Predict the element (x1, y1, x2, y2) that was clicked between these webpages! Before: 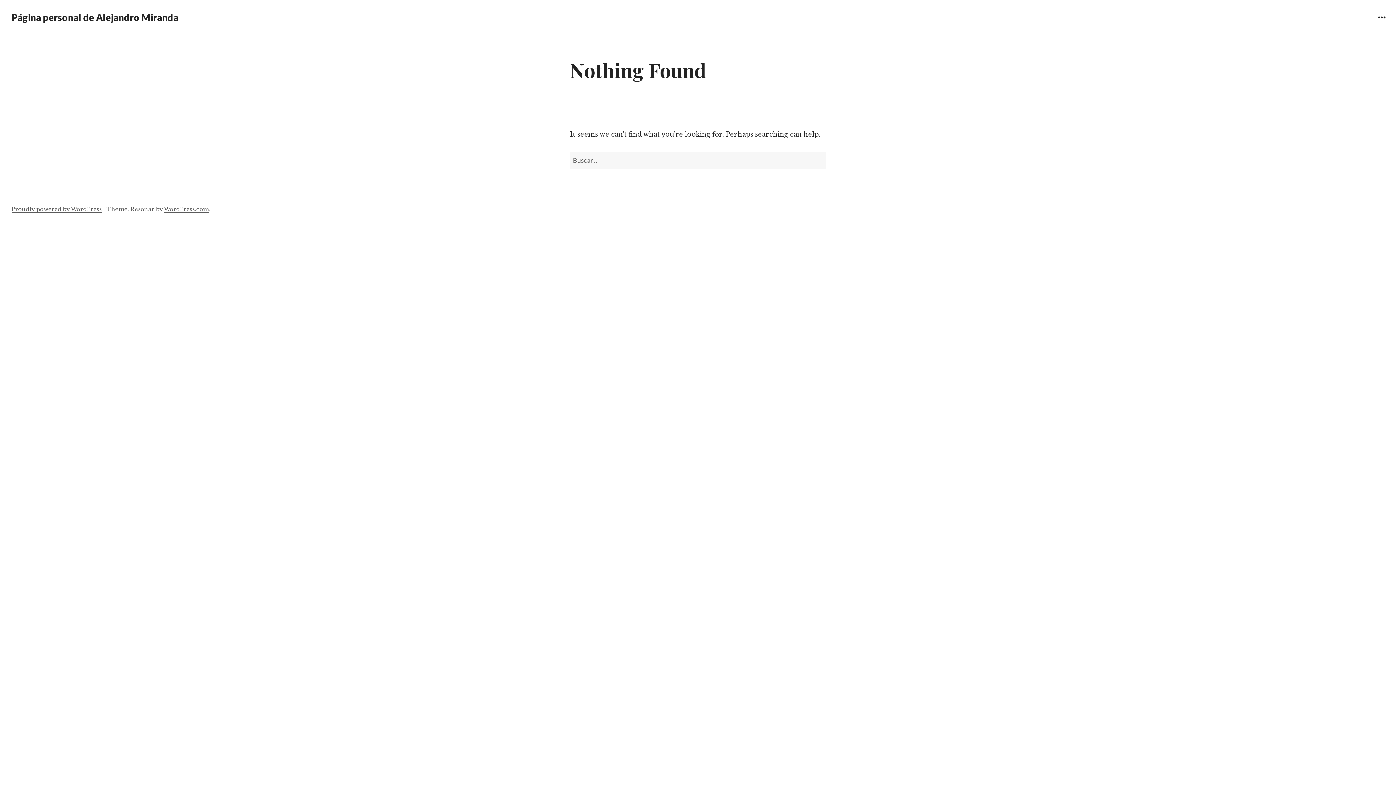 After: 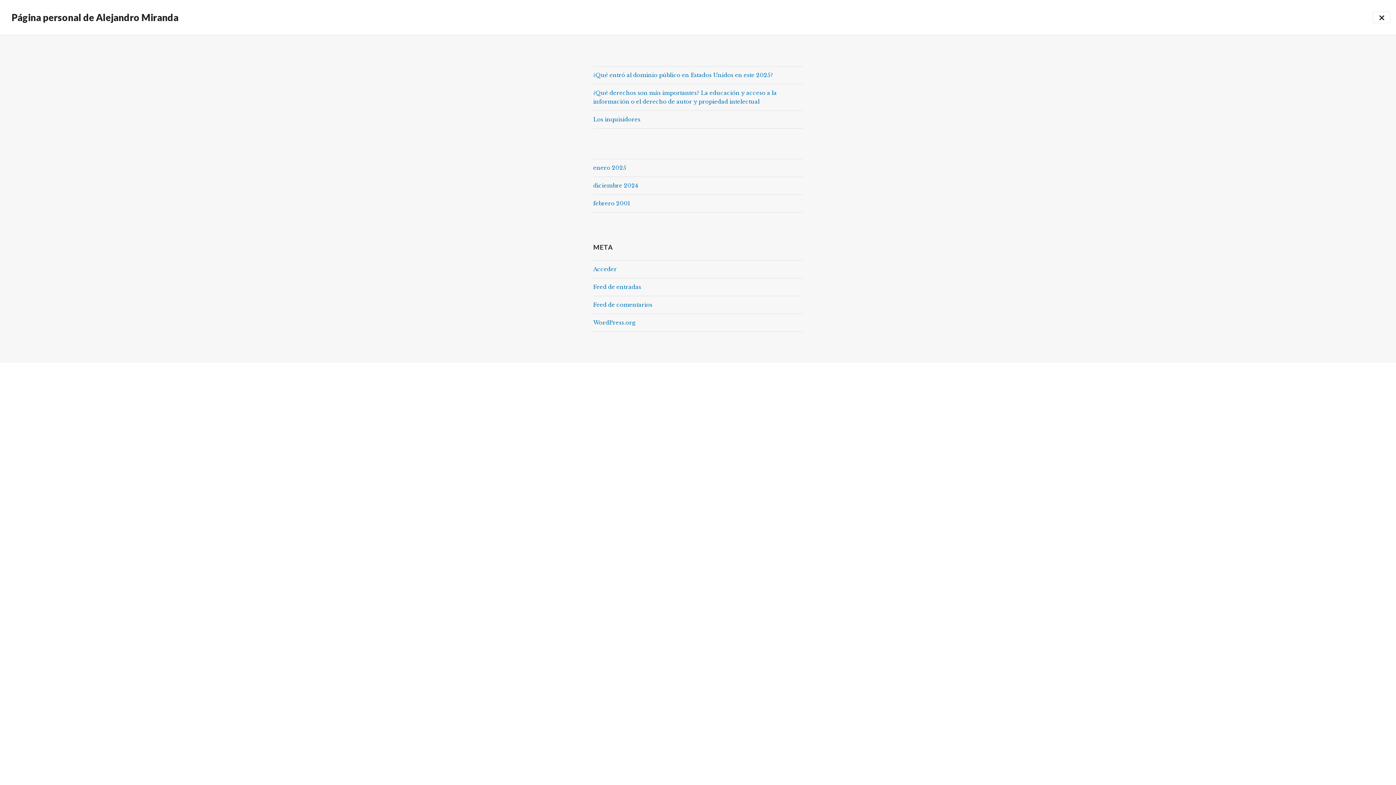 Action: label: WIDGETS bbox: (1373, 11, 1390, 23)